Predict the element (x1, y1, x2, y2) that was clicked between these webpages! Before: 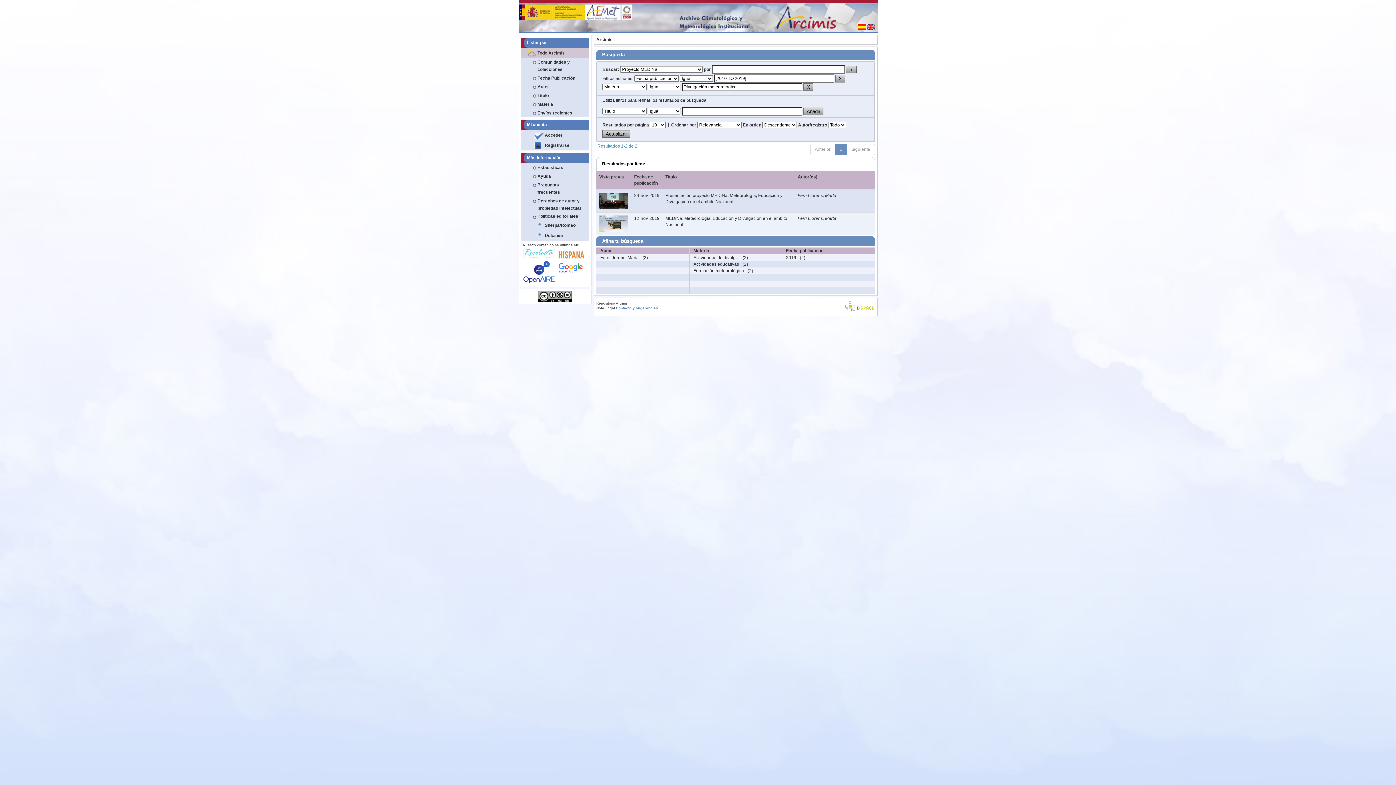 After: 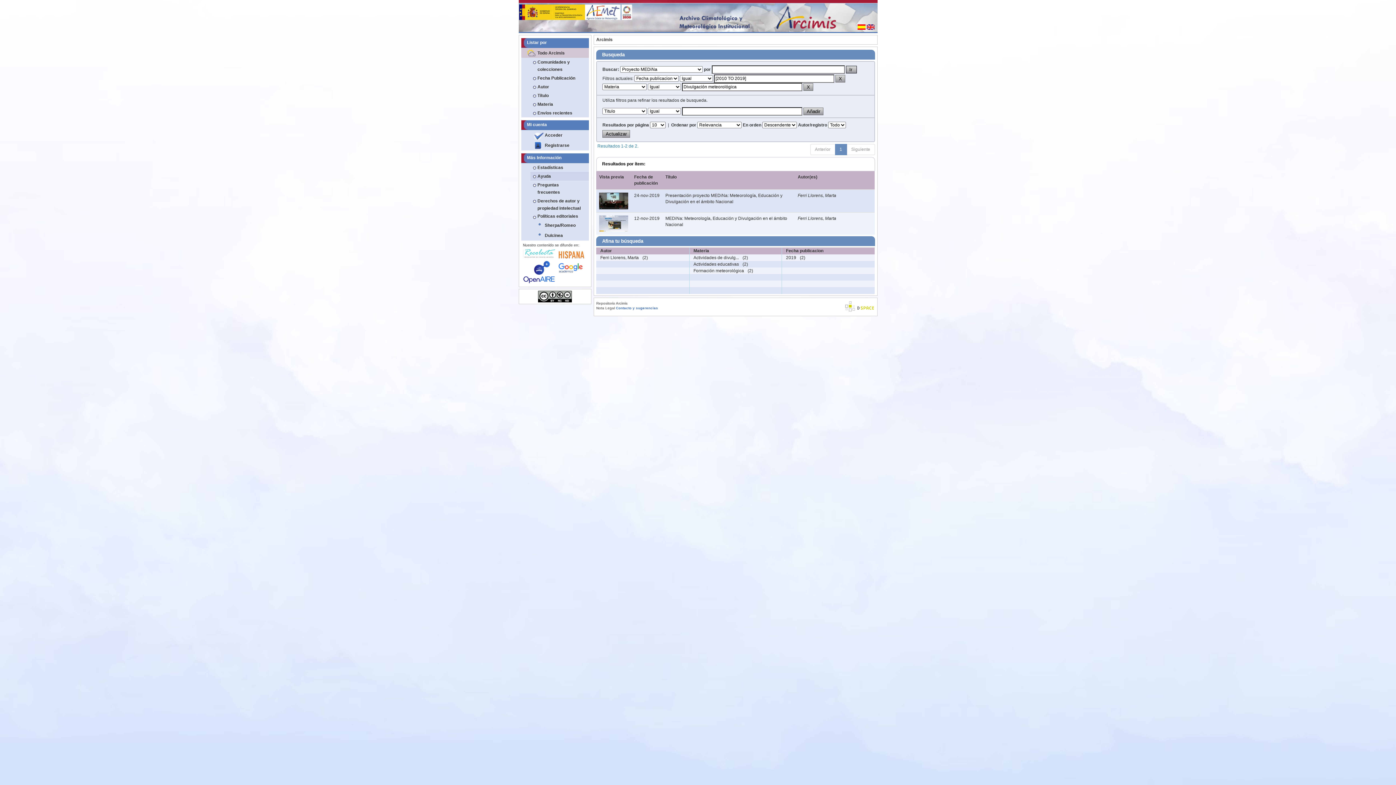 Action: bbox: (530, 171, 588, 180) label: Ayuda